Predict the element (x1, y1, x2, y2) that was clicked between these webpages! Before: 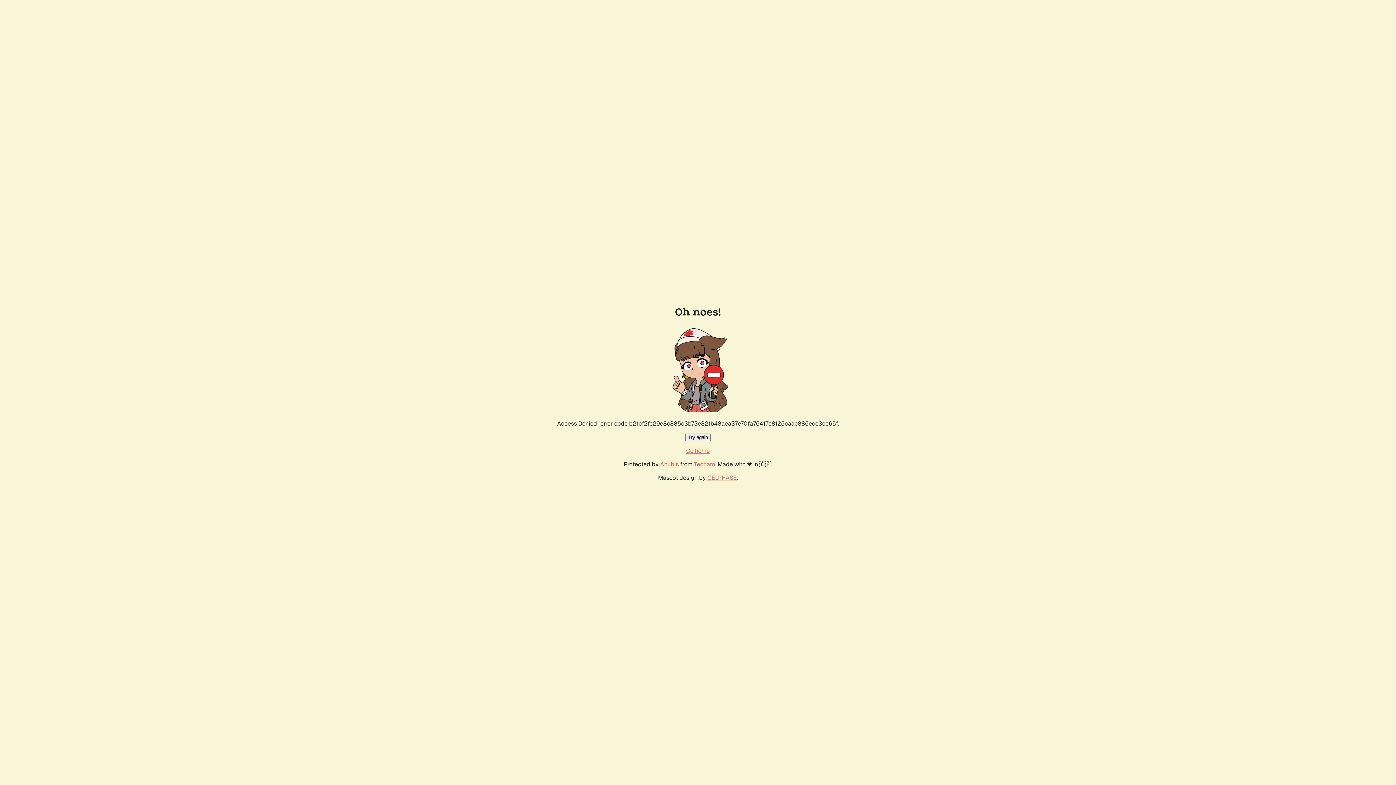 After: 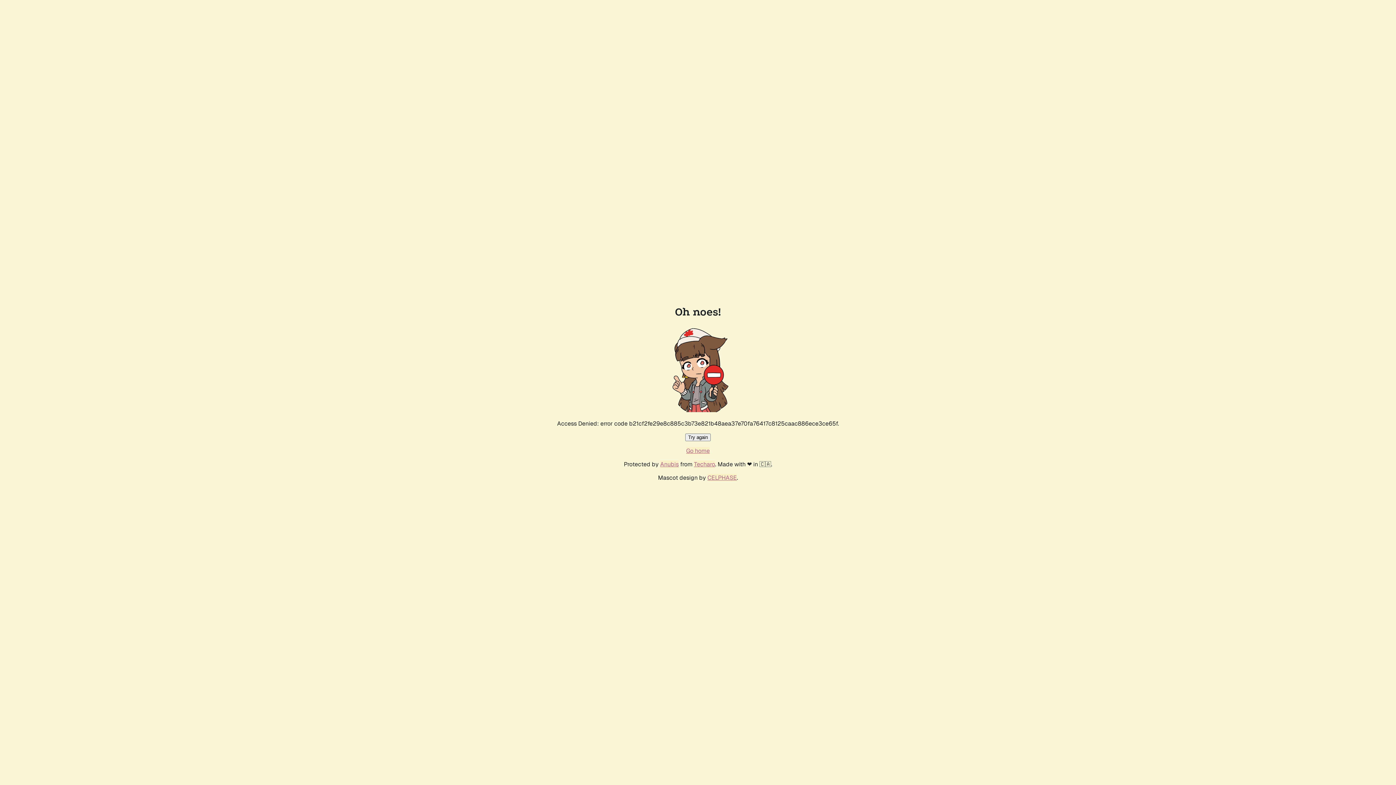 Action: bbox: (685, 433, 710, 441) label: Try again